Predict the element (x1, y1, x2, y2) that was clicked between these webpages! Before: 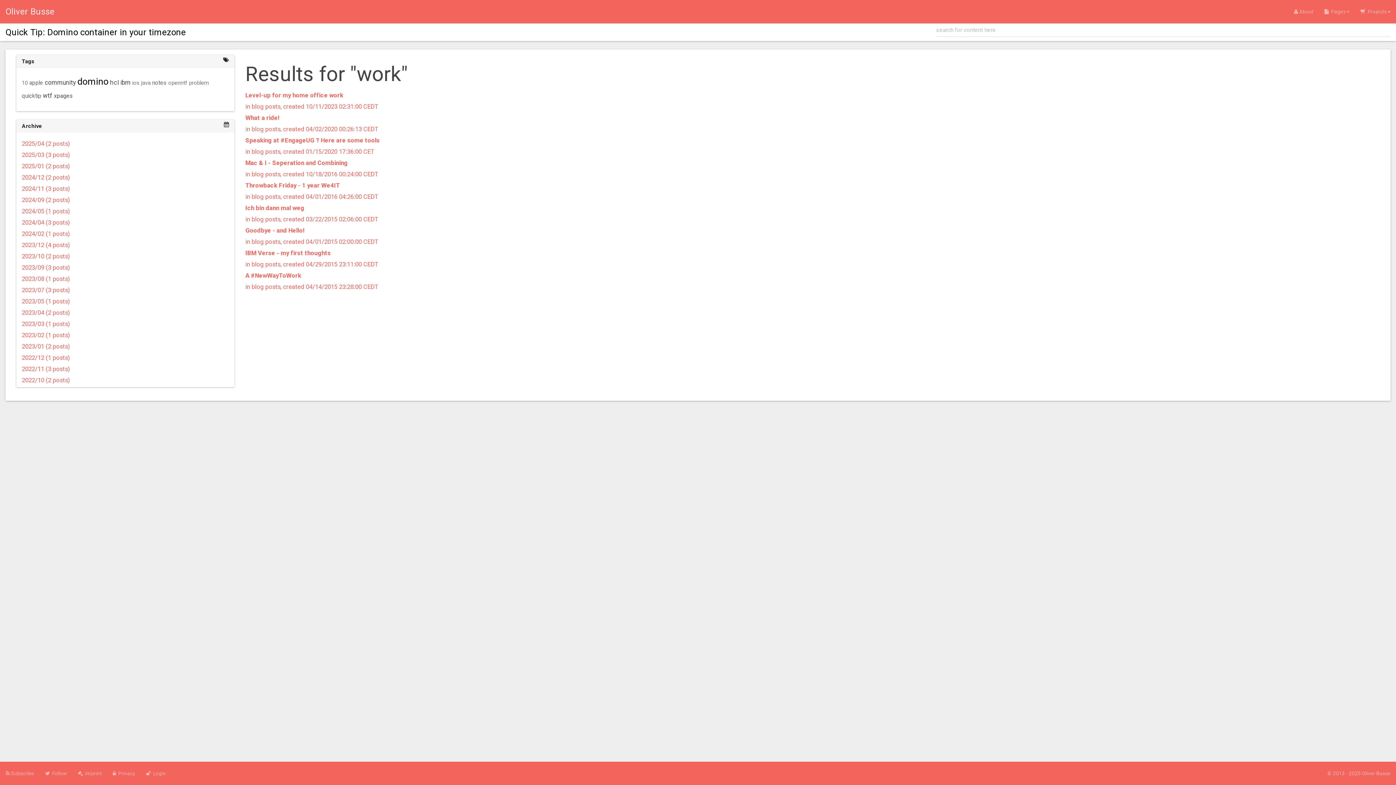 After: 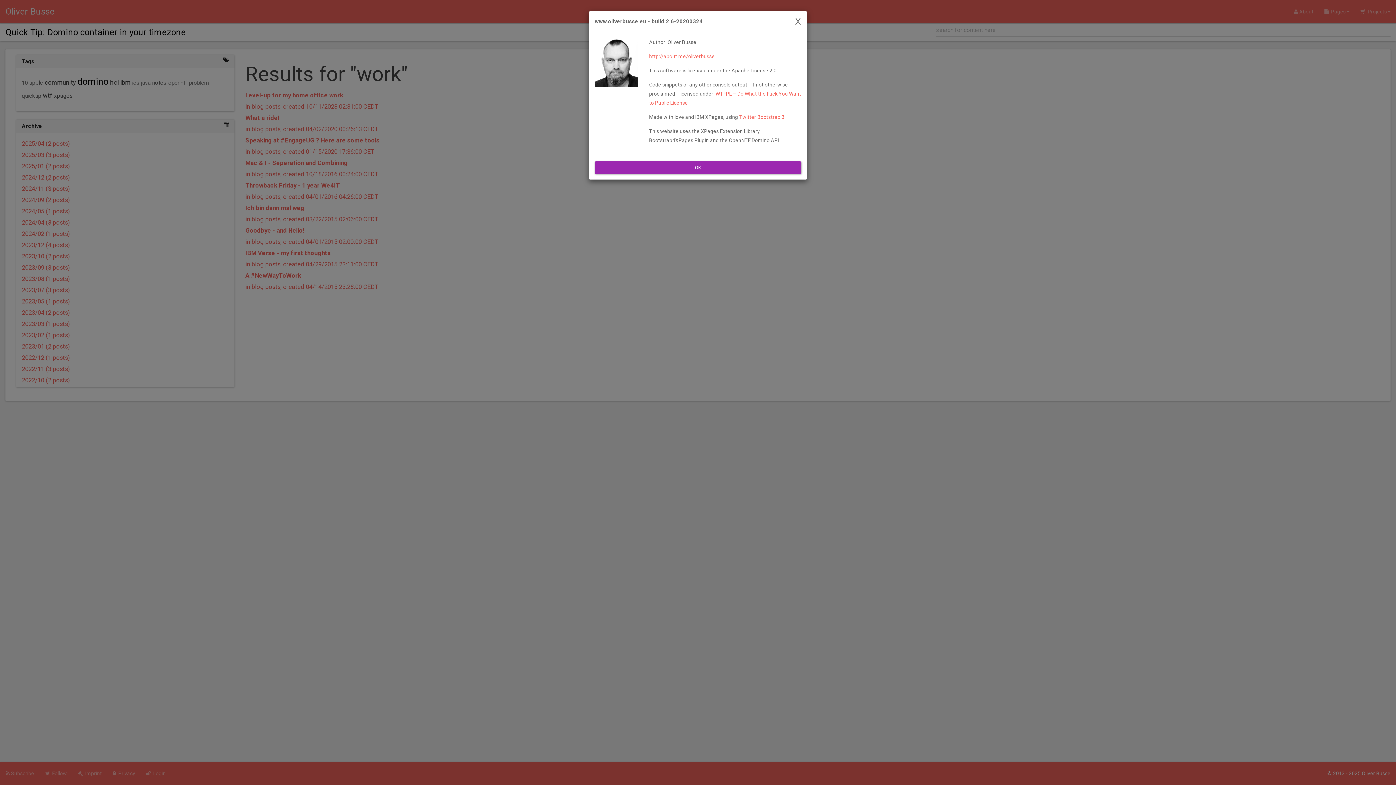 Action: bbox: (1322, 762, 1396, 785) label: © 2013 - 2025 Oliver Busse